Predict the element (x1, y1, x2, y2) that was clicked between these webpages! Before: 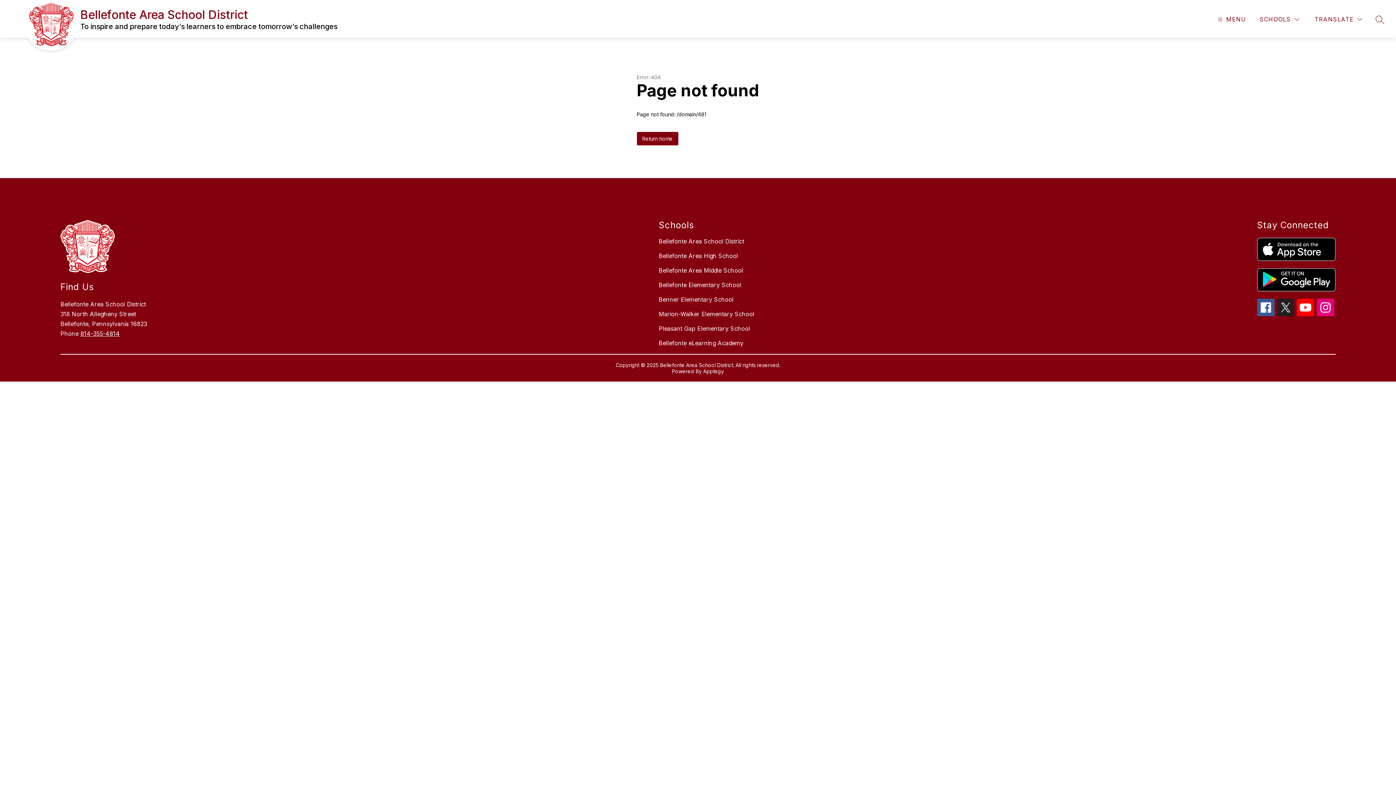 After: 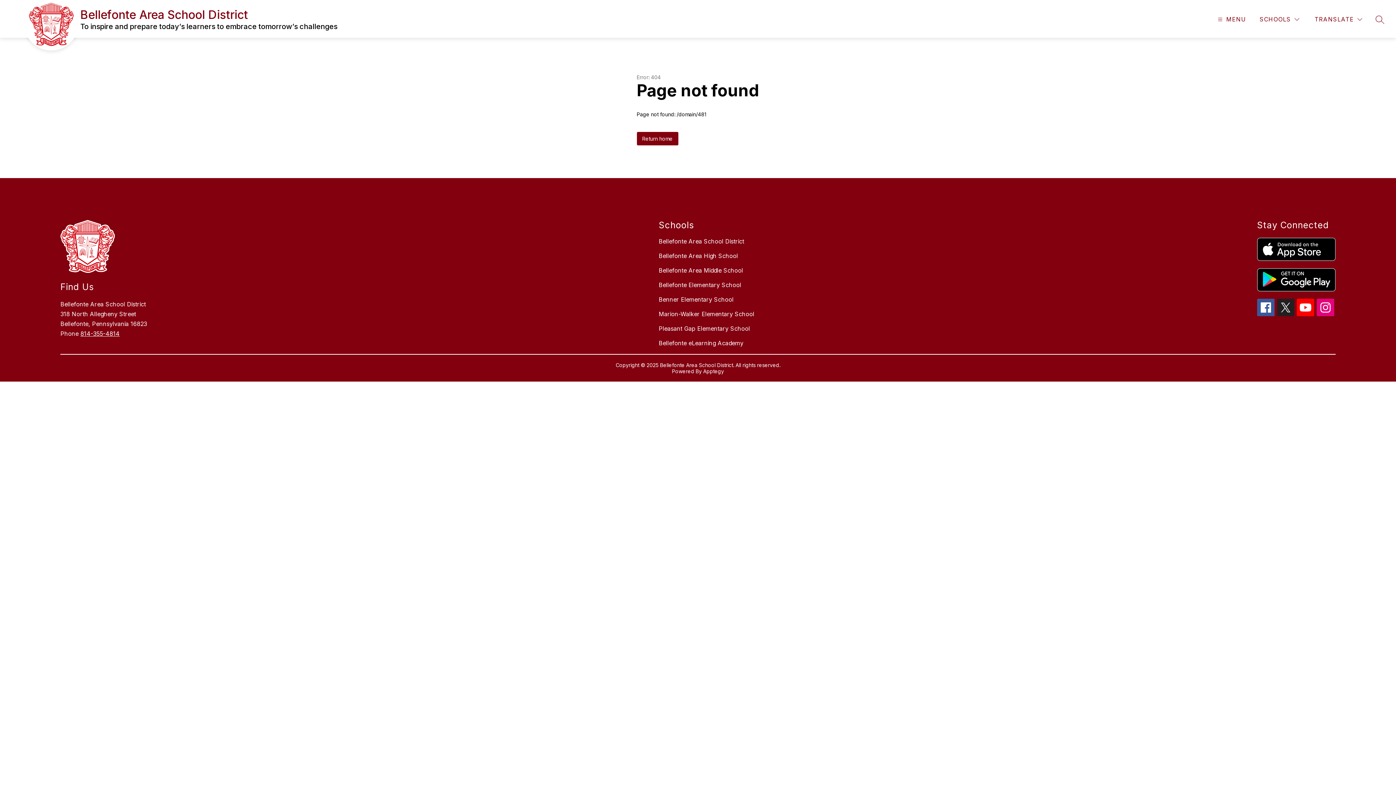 Action: bbox: (1257, 237, 1335, 261)